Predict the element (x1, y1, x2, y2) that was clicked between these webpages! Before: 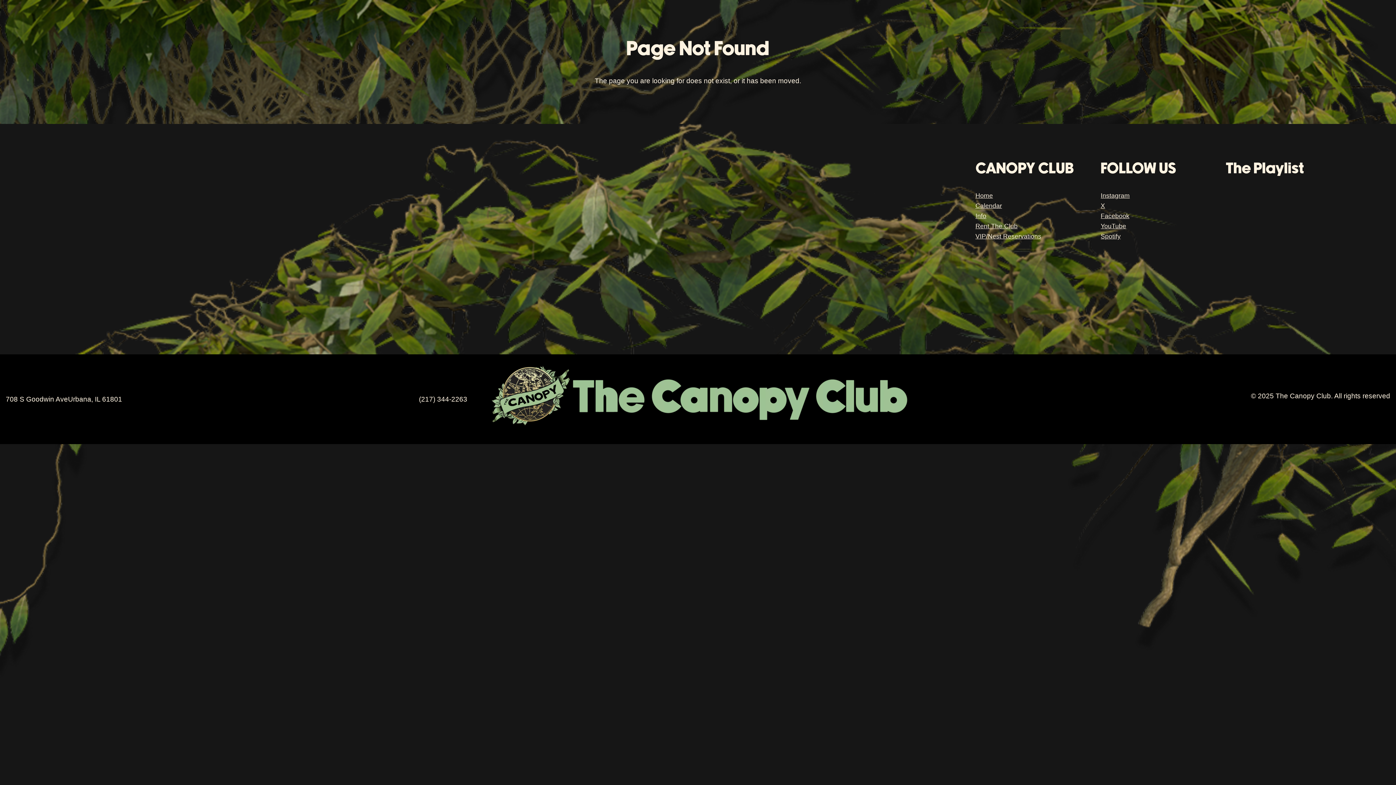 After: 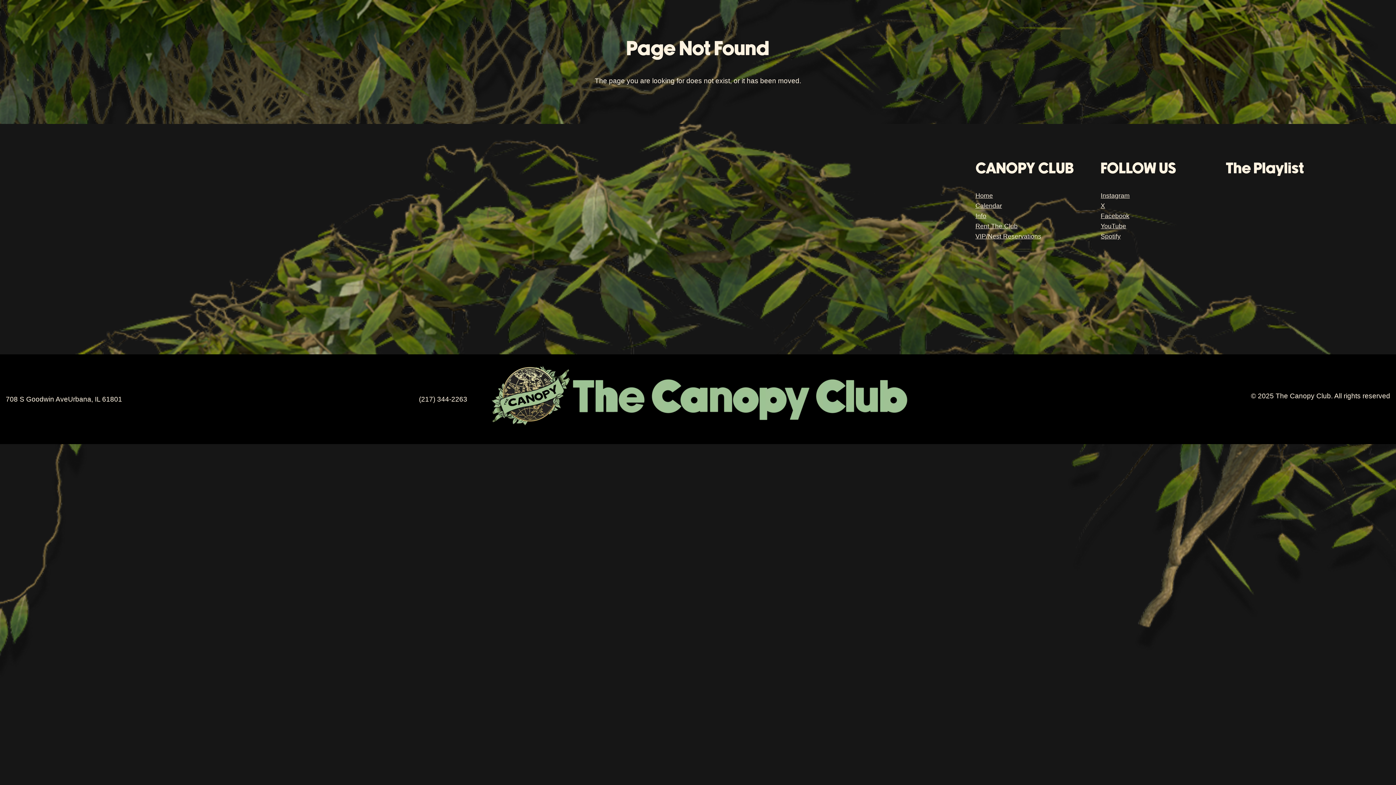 Action: label: Spotify bbox: (1100, 231, 1120, 241)